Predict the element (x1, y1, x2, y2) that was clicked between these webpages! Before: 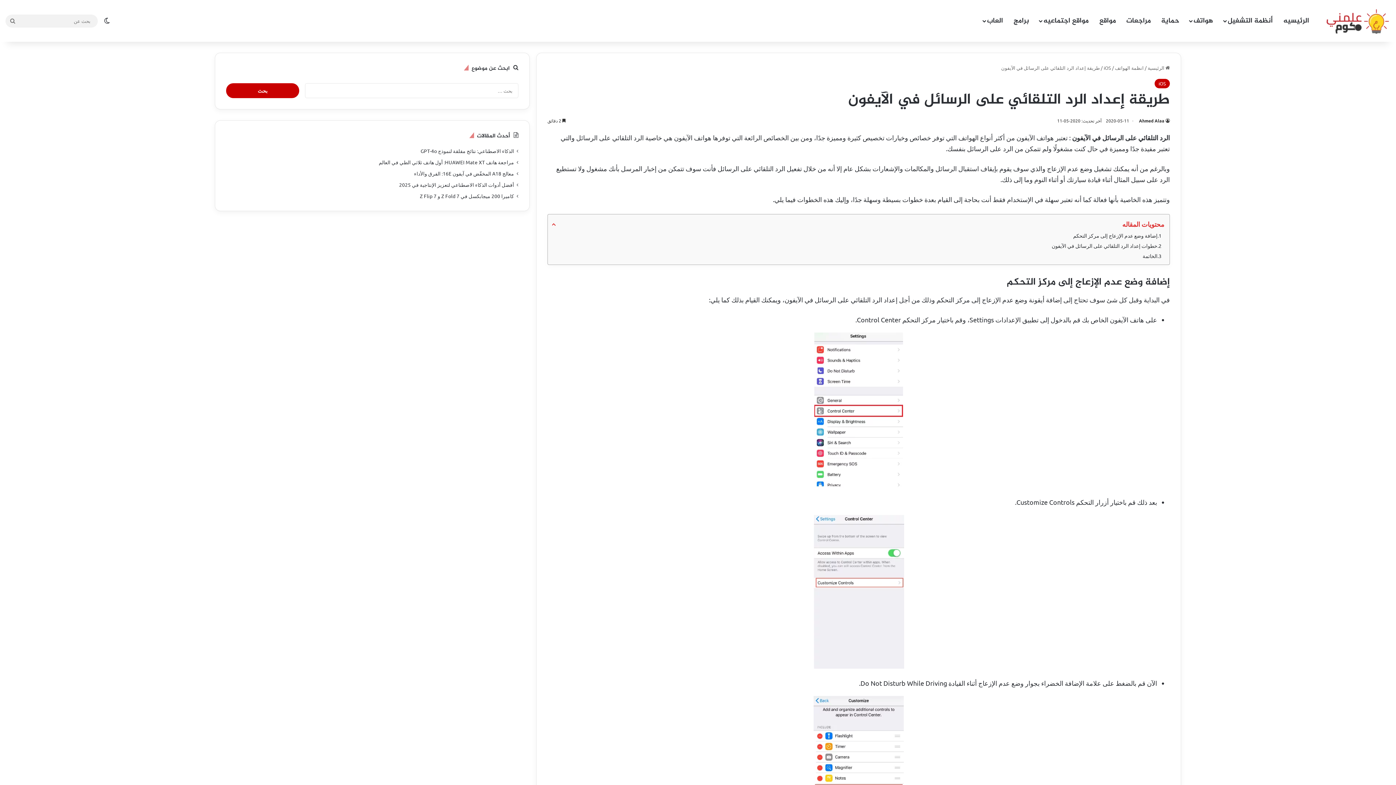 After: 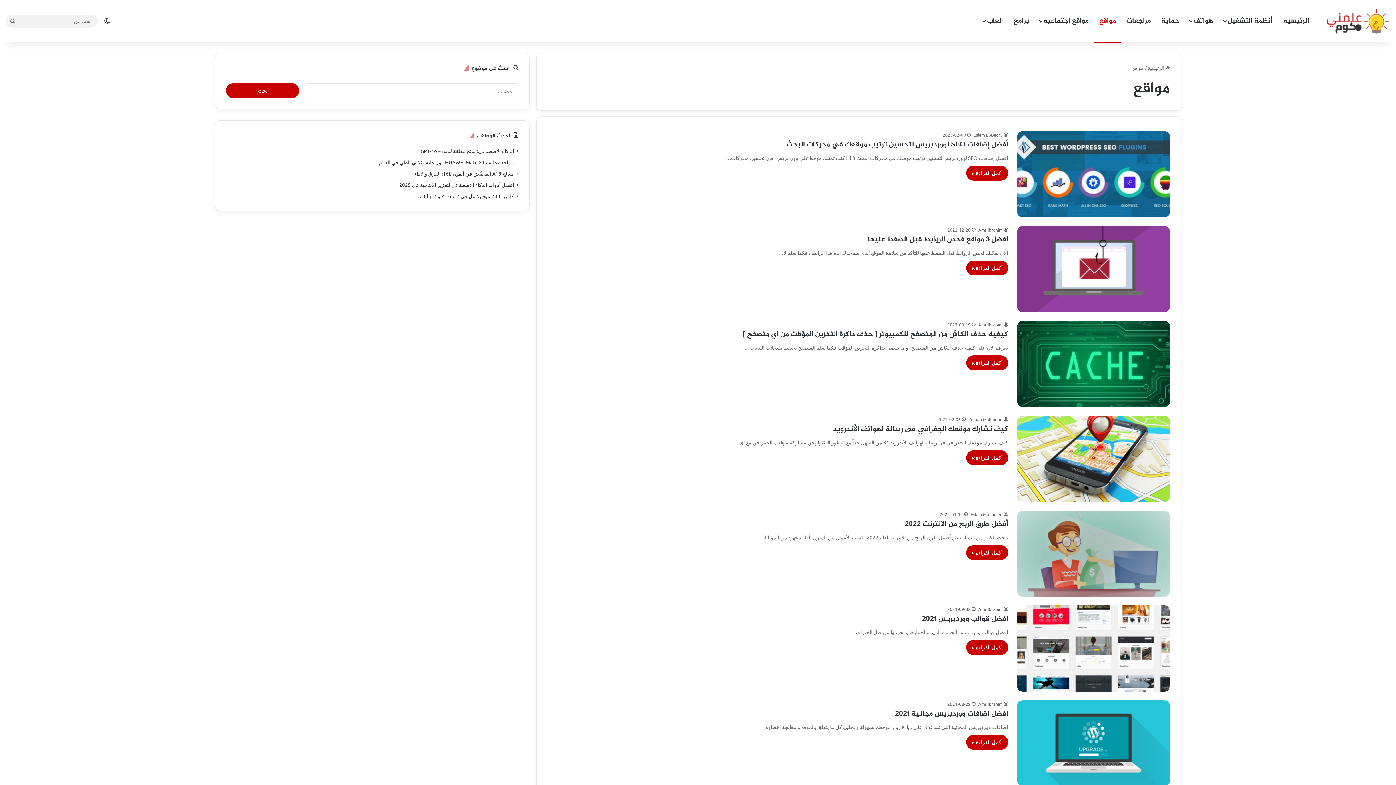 Action: bbox: (1094, 0, 1121, 41) label: مواقع